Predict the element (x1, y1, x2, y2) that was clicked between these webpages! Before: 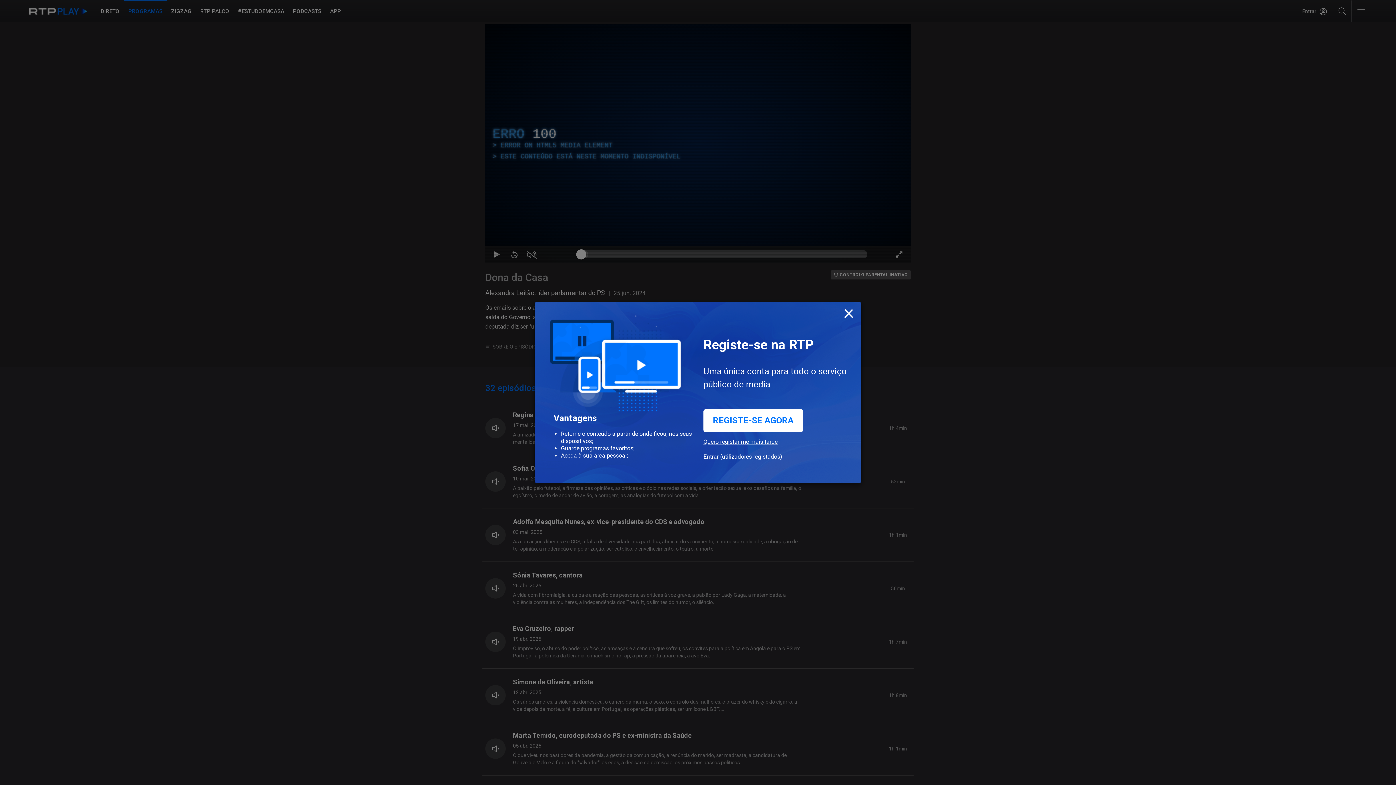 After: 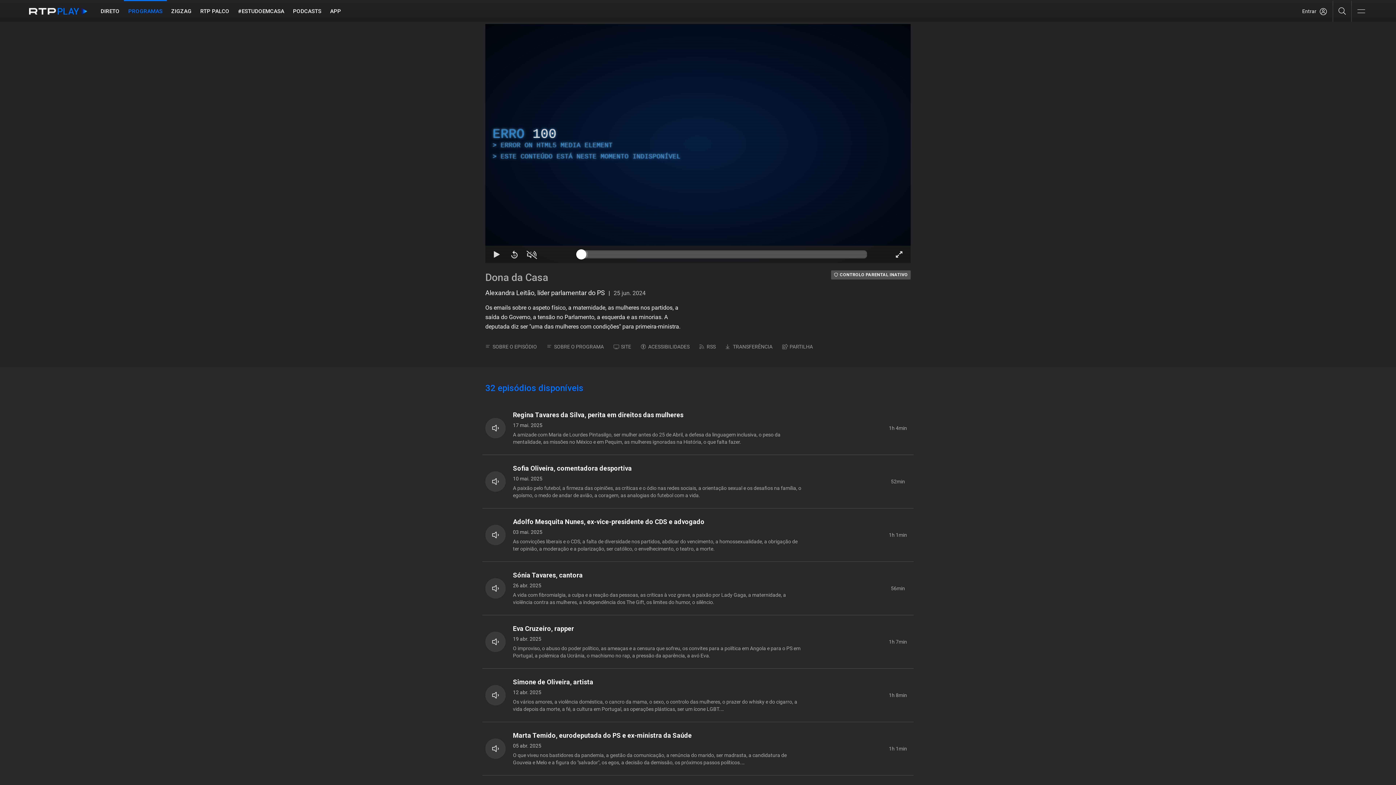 Action: bbox: (843, 302, 854, 322) label: Close